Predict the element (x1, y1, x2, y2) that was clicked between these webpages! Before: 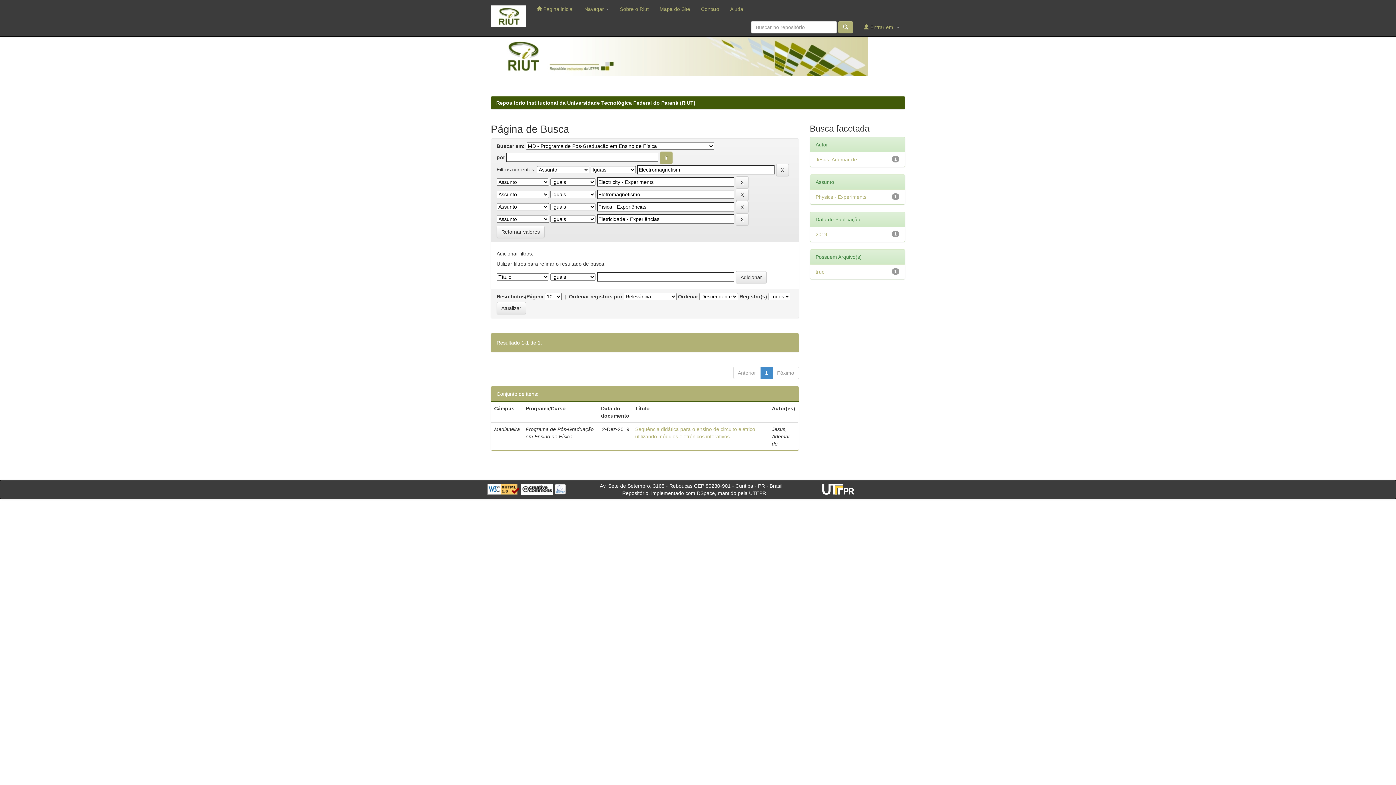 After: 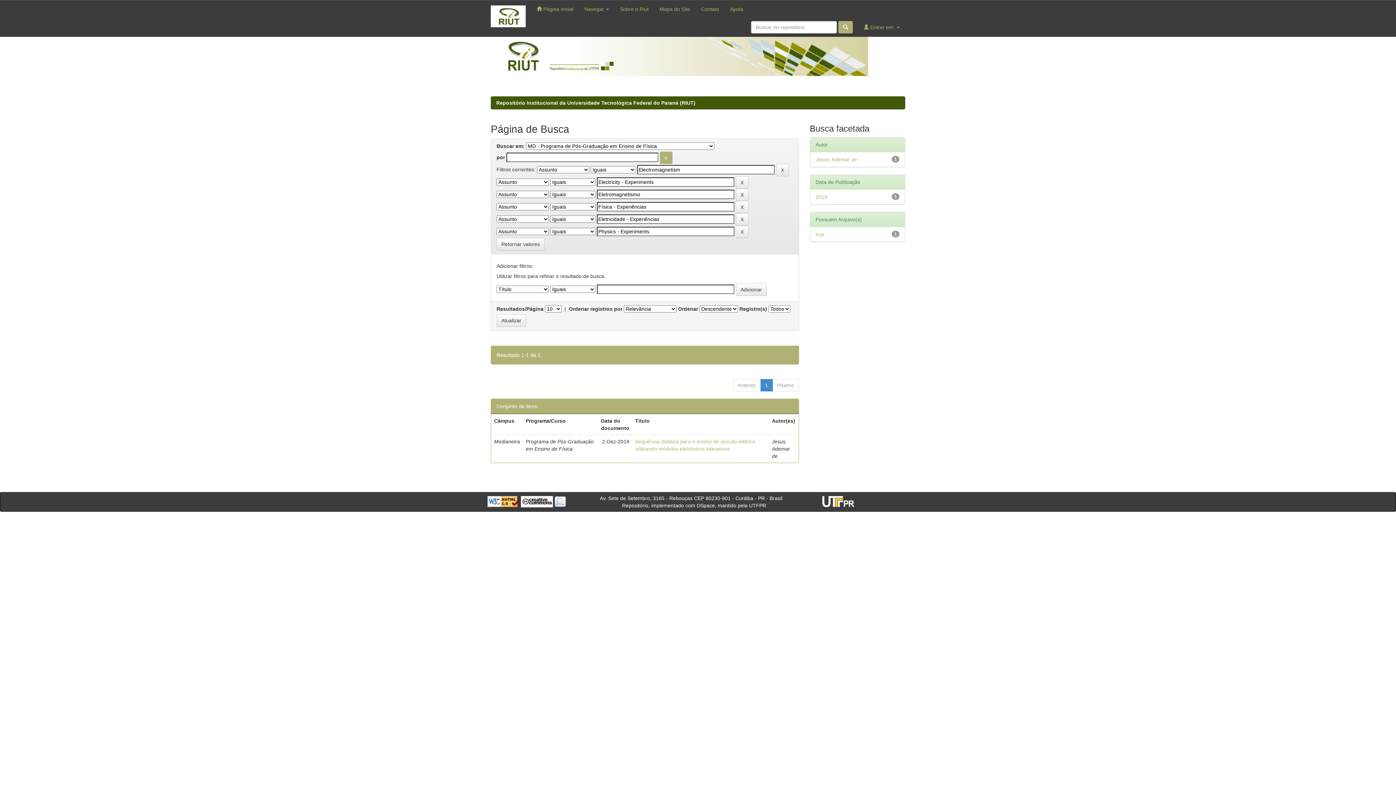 Action: label: Physics - Experiments bbox: (815, 194, 866, 200)